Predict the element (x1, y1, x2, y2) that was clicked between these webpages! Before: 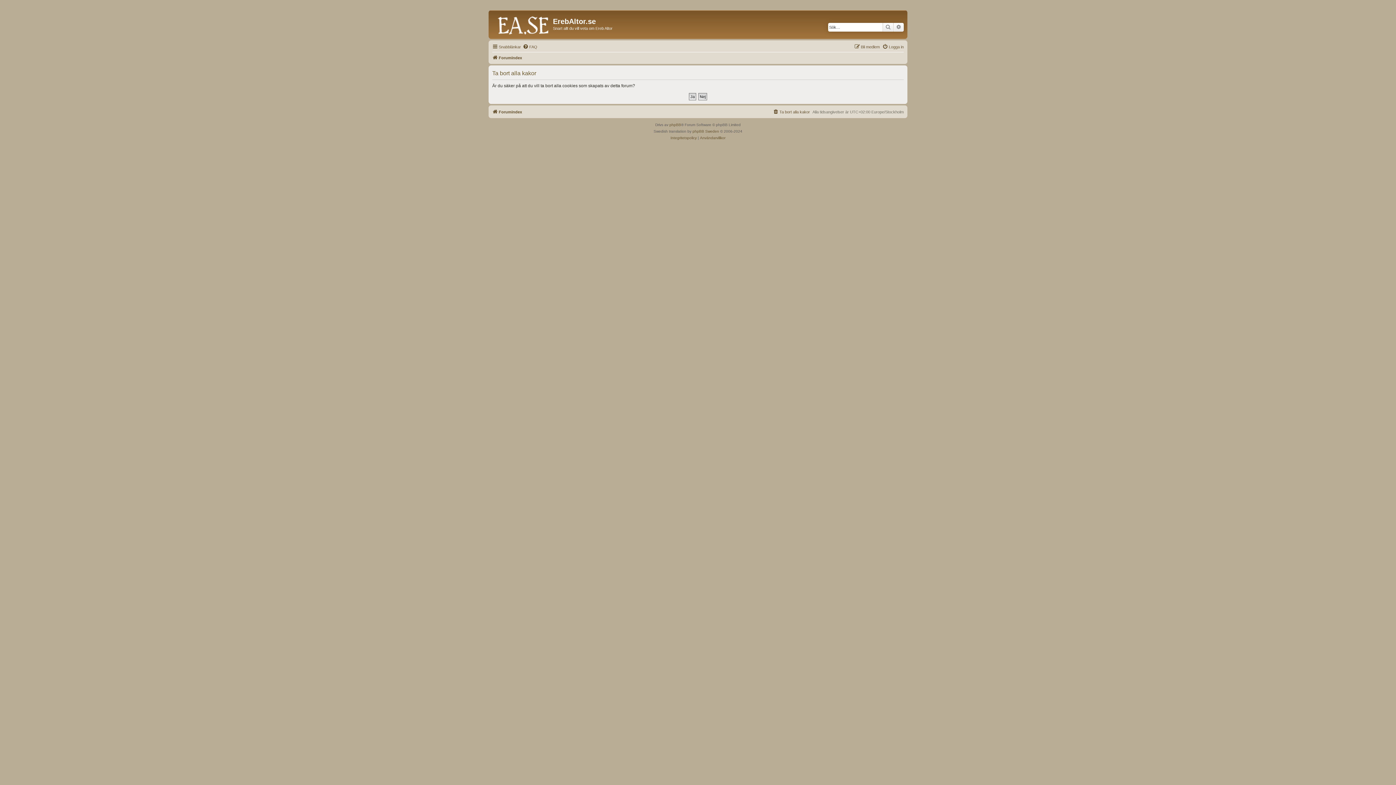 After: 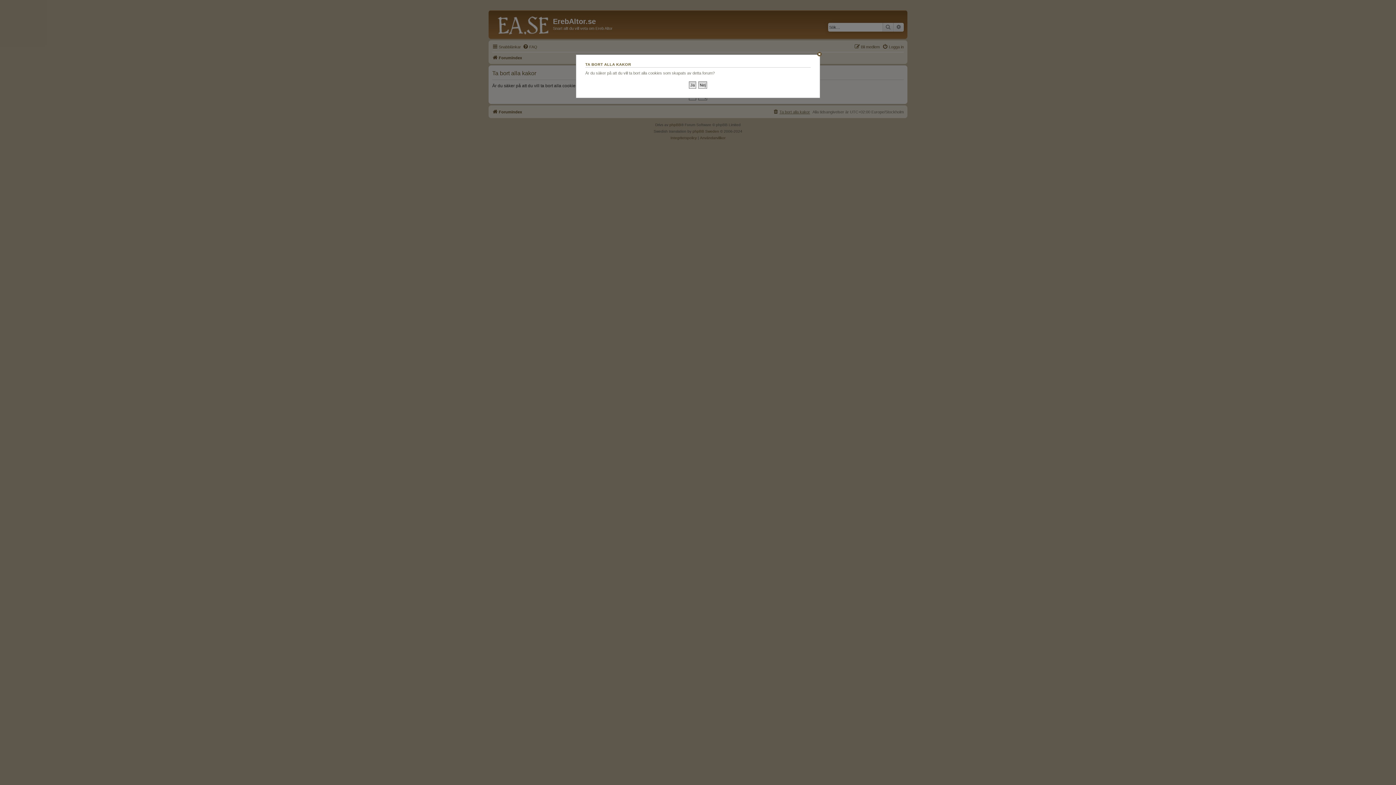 Action: label: Ta bort alla kakor bbox: (773, 107, 810, 116)